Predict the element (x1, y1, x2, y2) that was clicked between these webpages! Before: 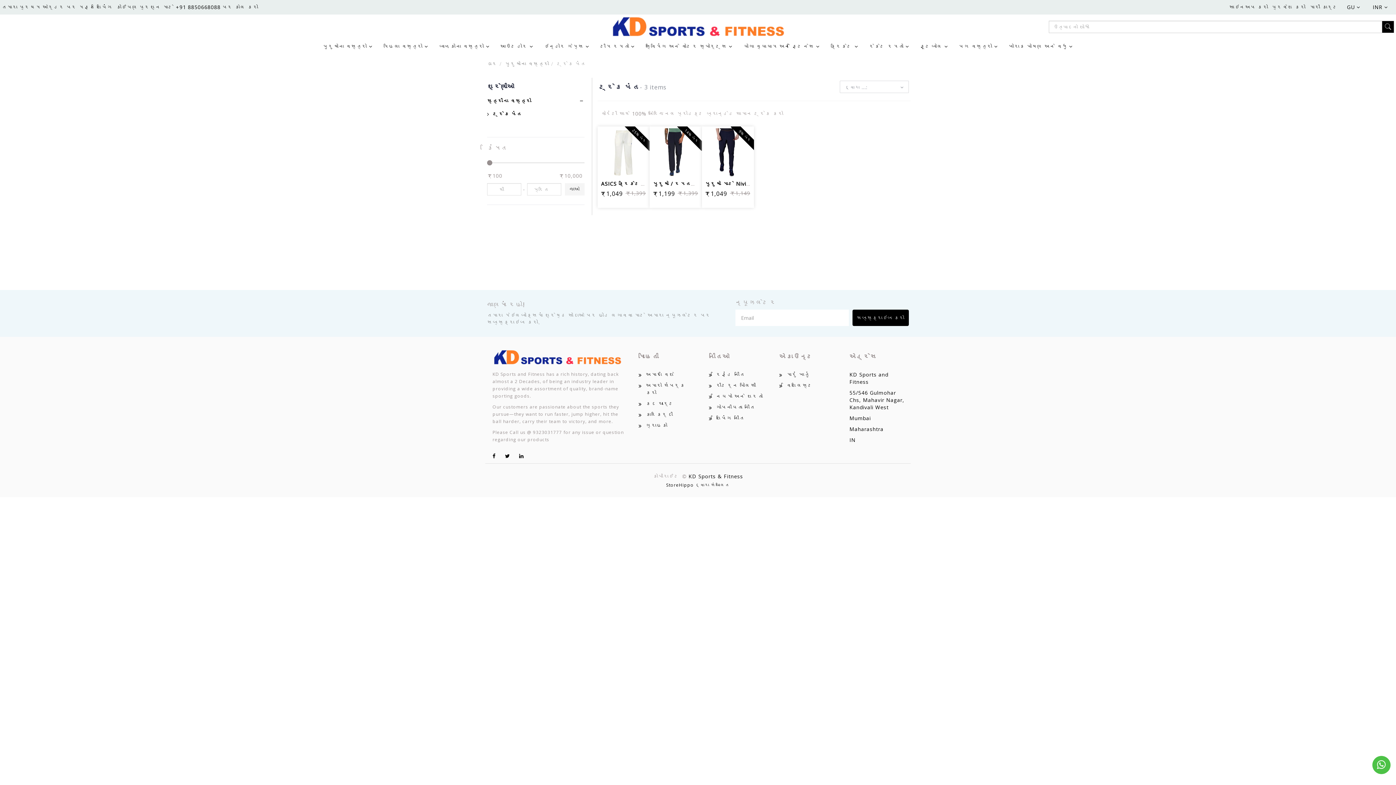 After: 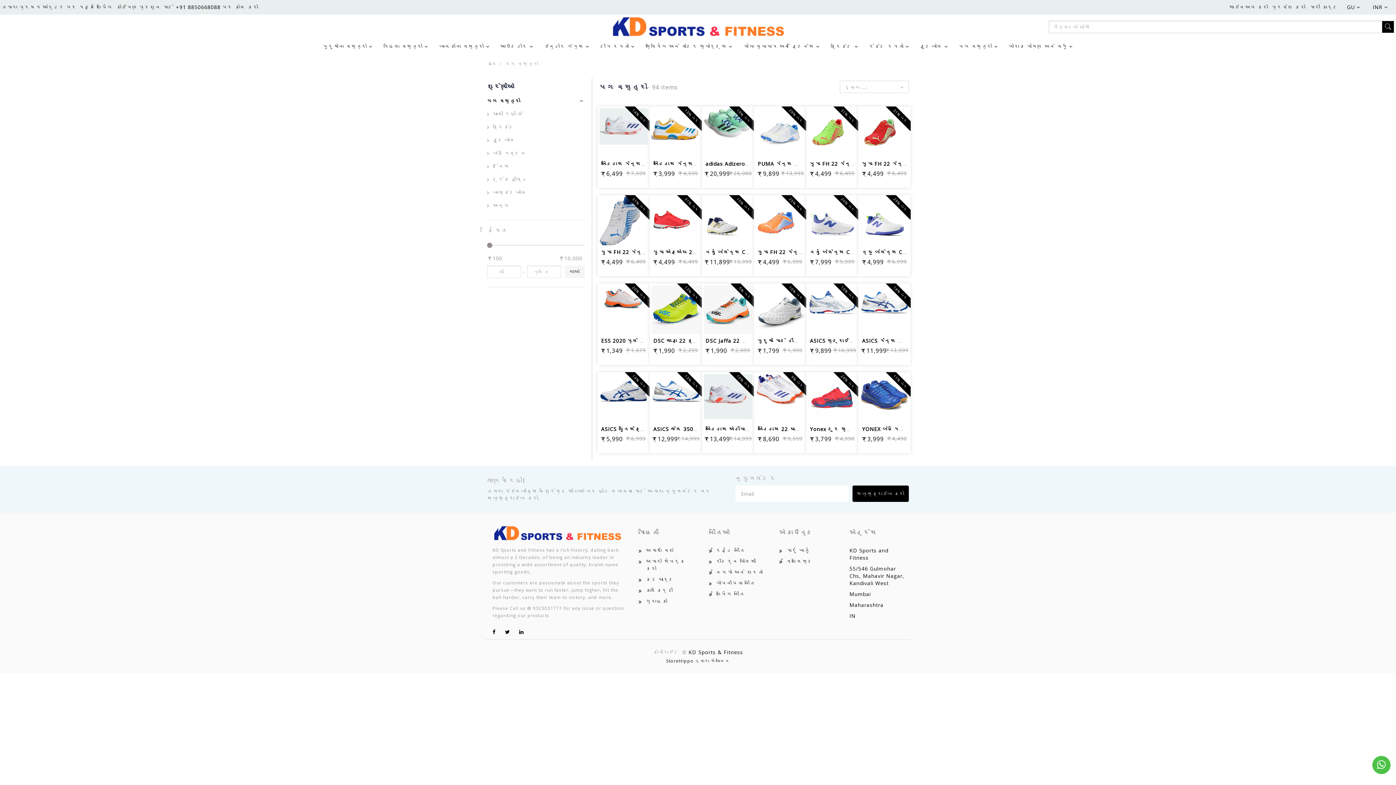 Action: bbox: (953, 39, 1003, 53) label: પગ વસ્ત્રો 